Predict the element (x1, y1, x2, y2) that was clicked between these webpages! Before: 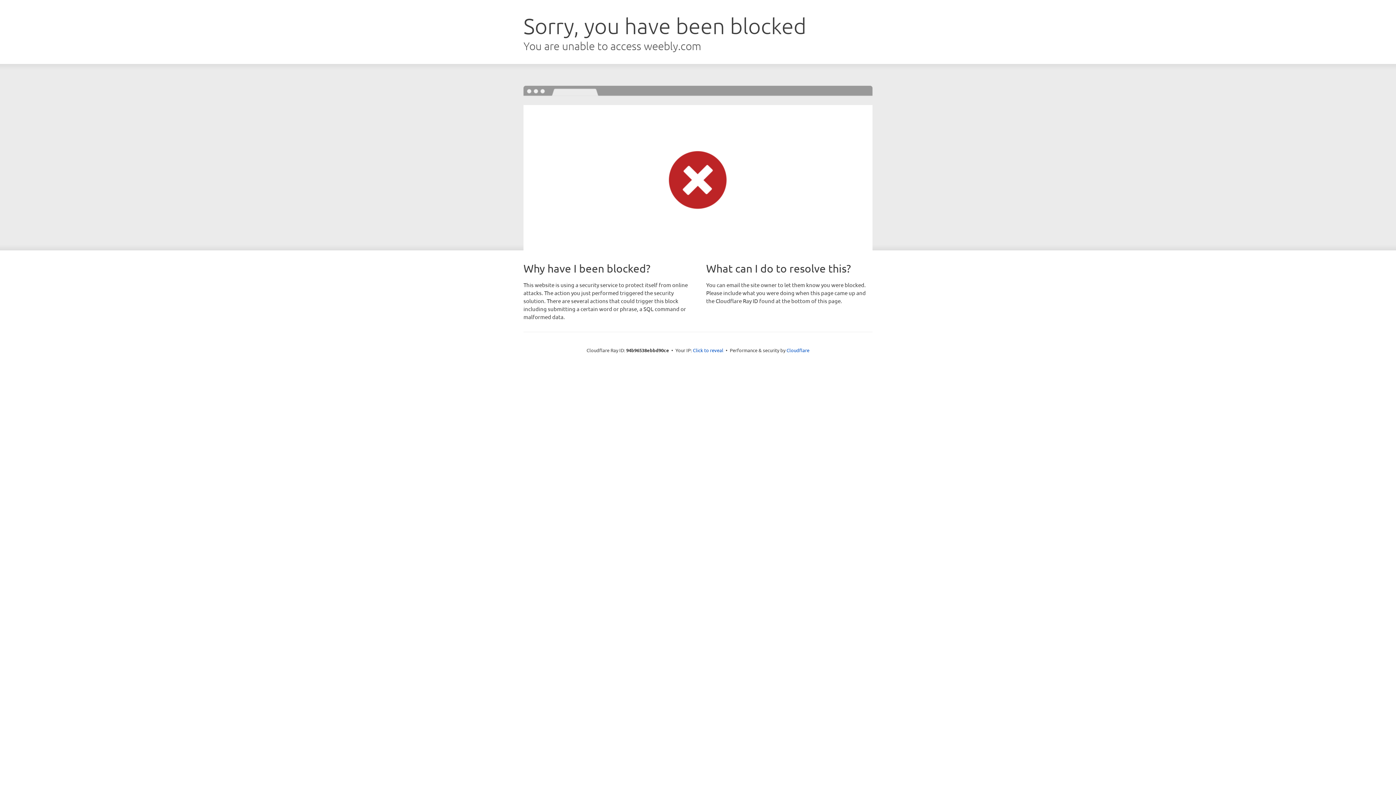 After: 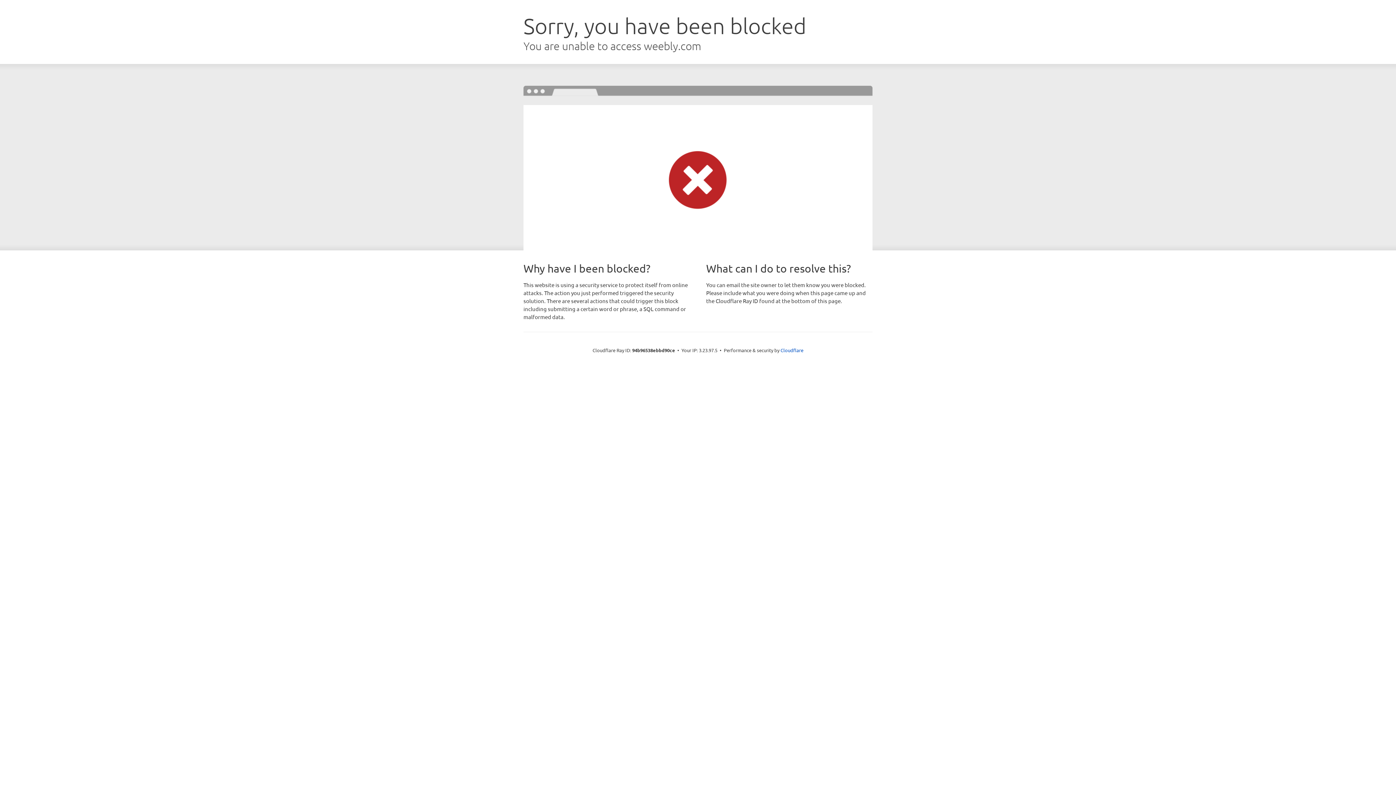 Action: bbox: (693, 346, 723, 353) label: Click to reveal